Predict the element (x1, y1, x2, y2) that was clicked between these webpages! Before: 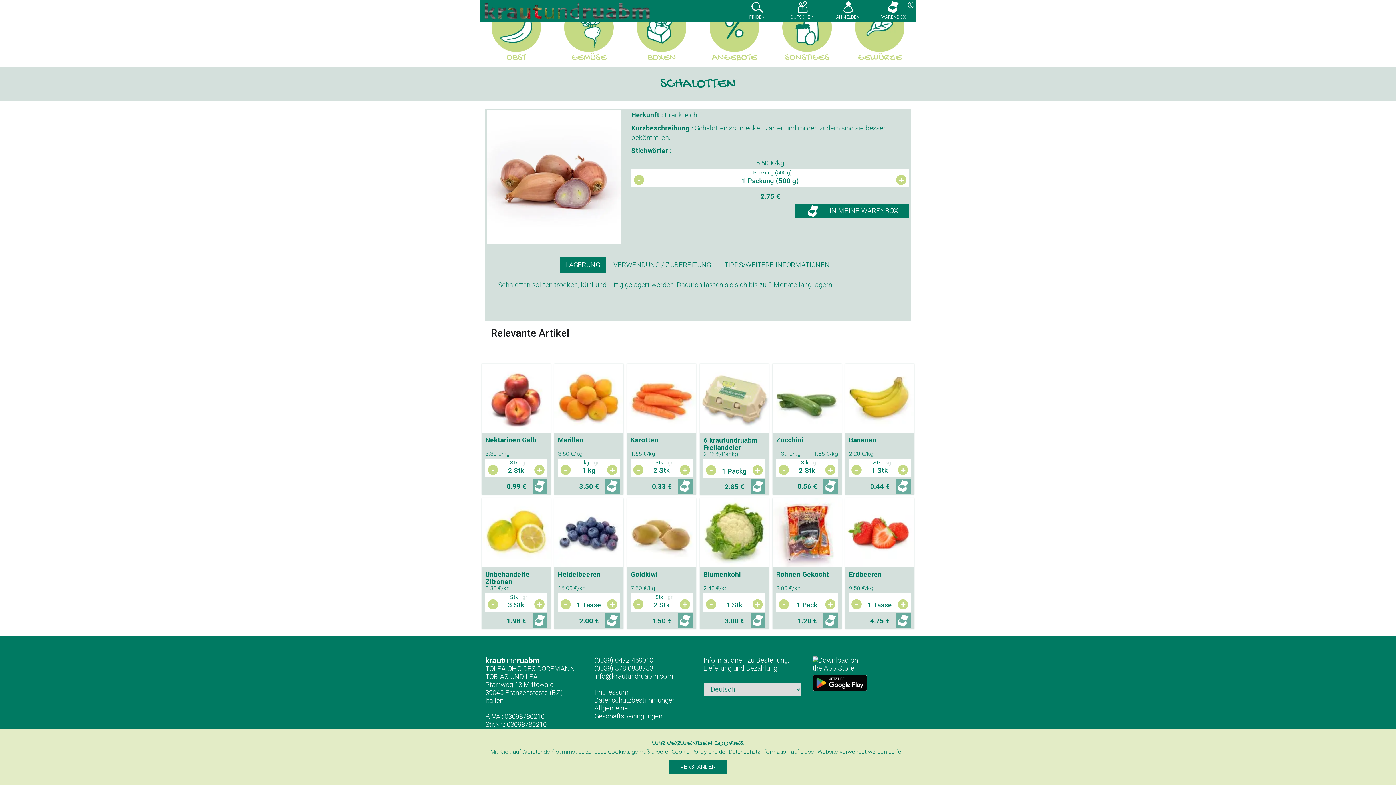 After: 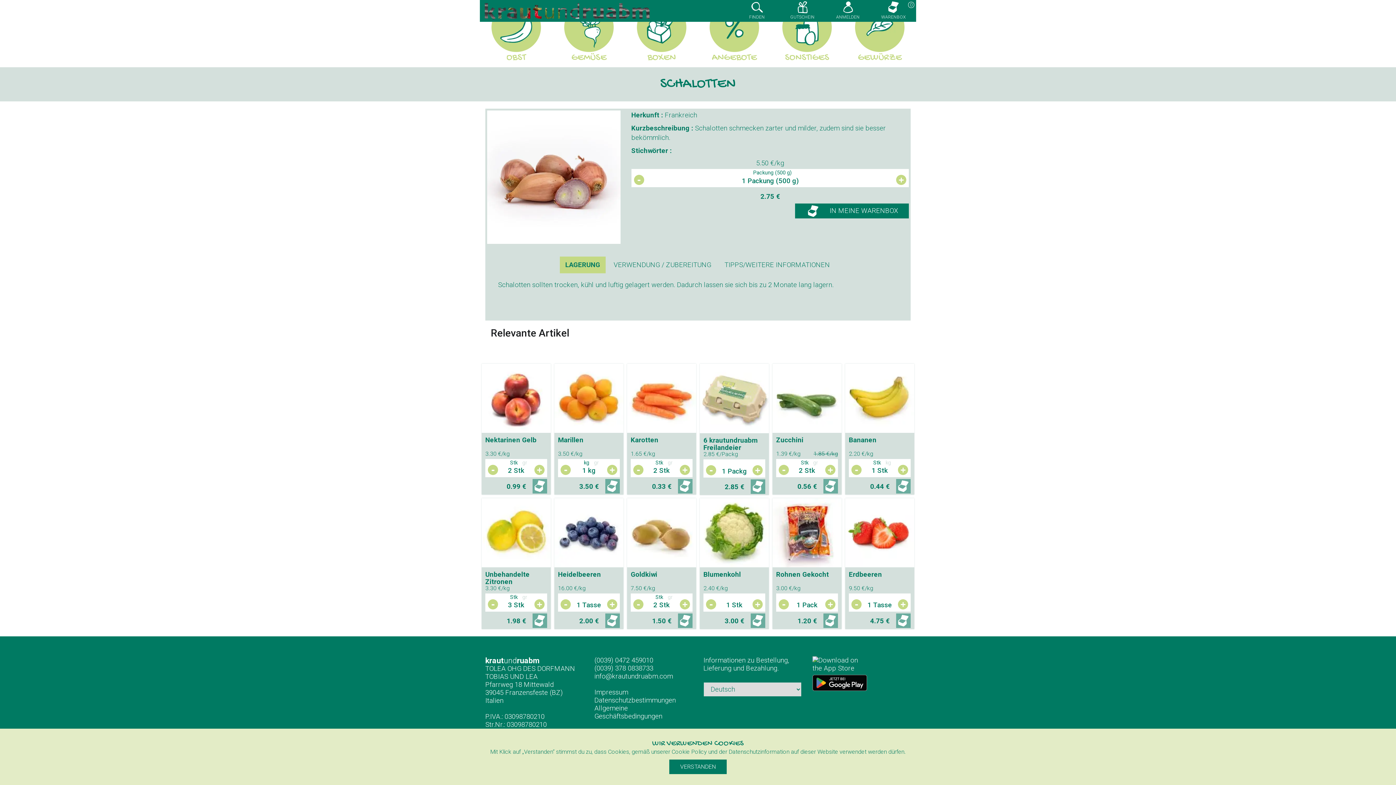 Action: label: LAGERUNG bbox: (560, 256, 605, 273)